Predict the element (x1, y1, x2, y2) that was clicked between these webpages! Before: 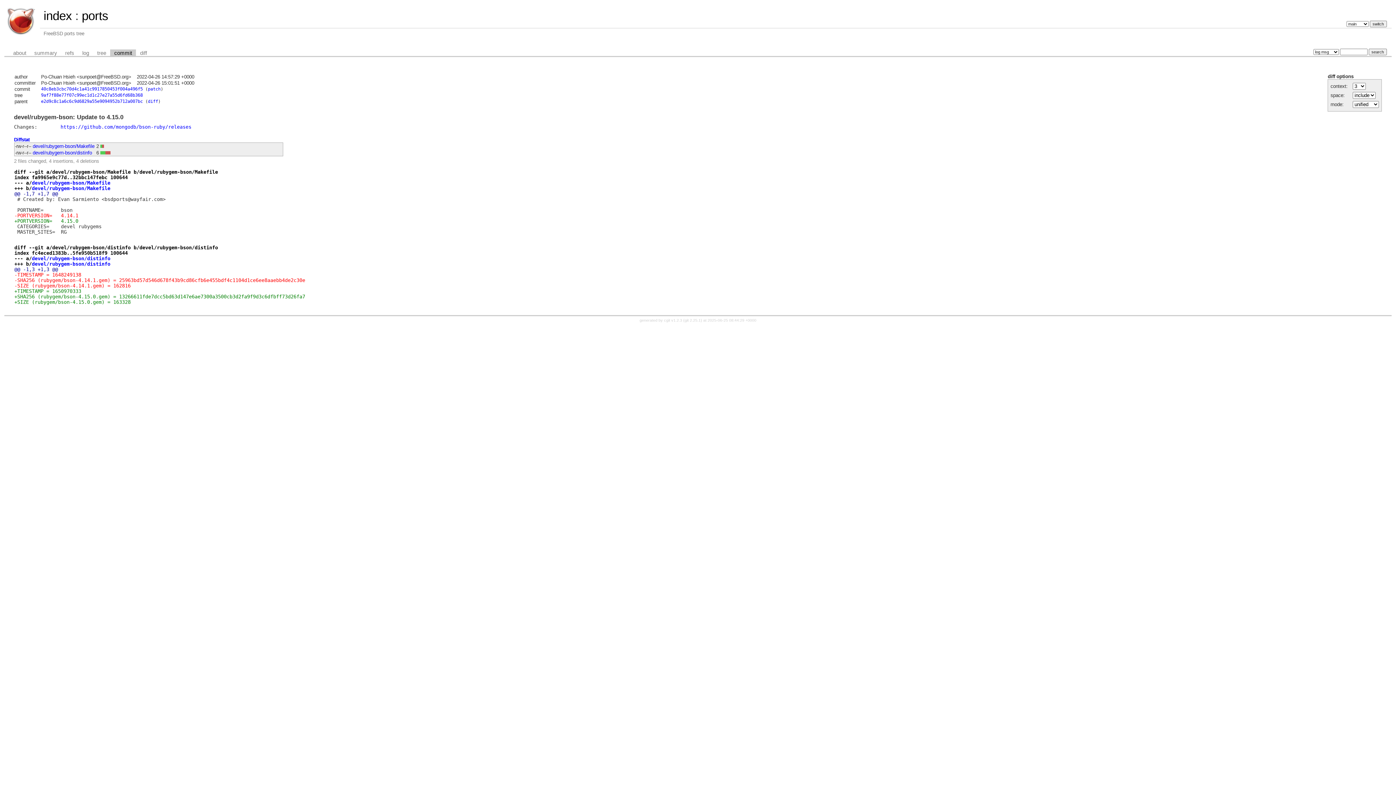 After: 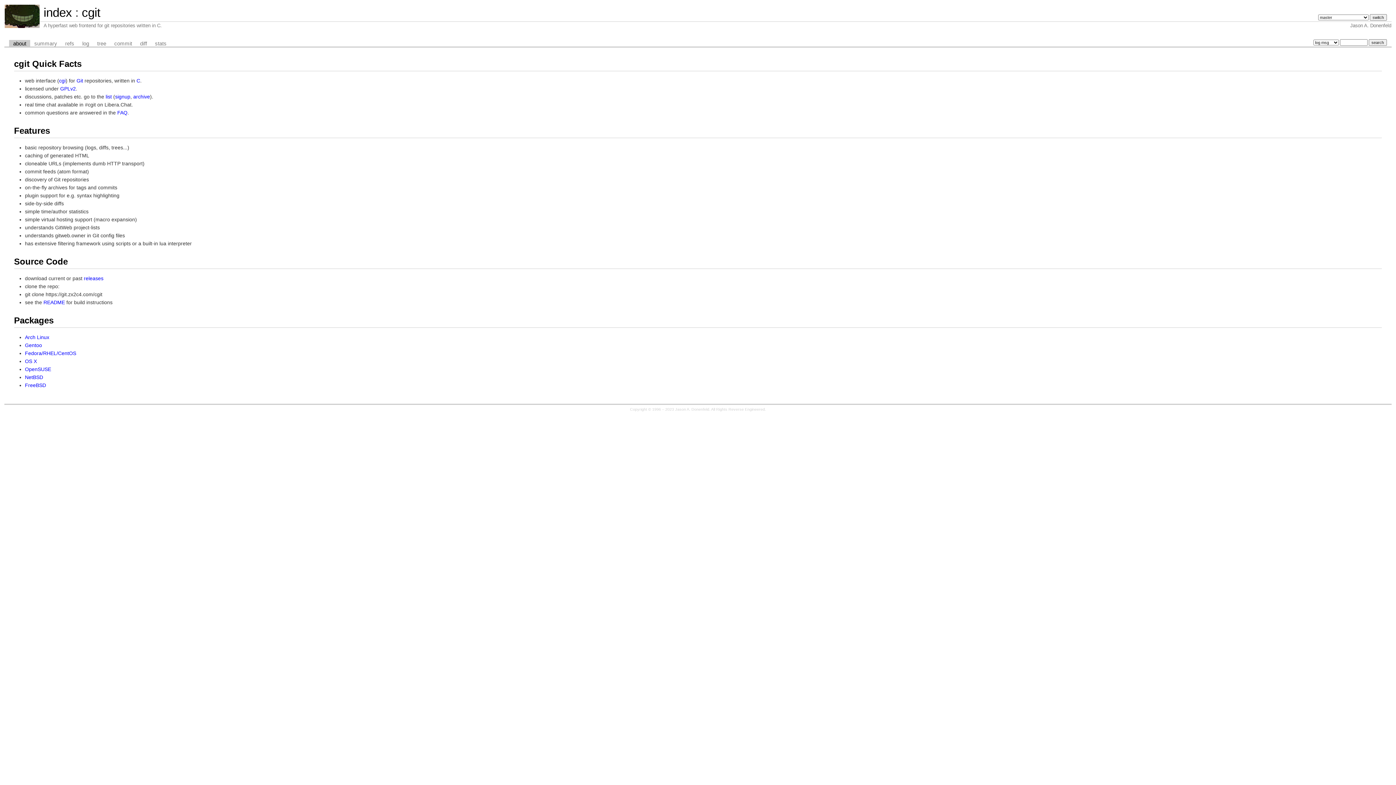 Action: bbox: (664, 318, 682, 322) label: cgit v1.2.3